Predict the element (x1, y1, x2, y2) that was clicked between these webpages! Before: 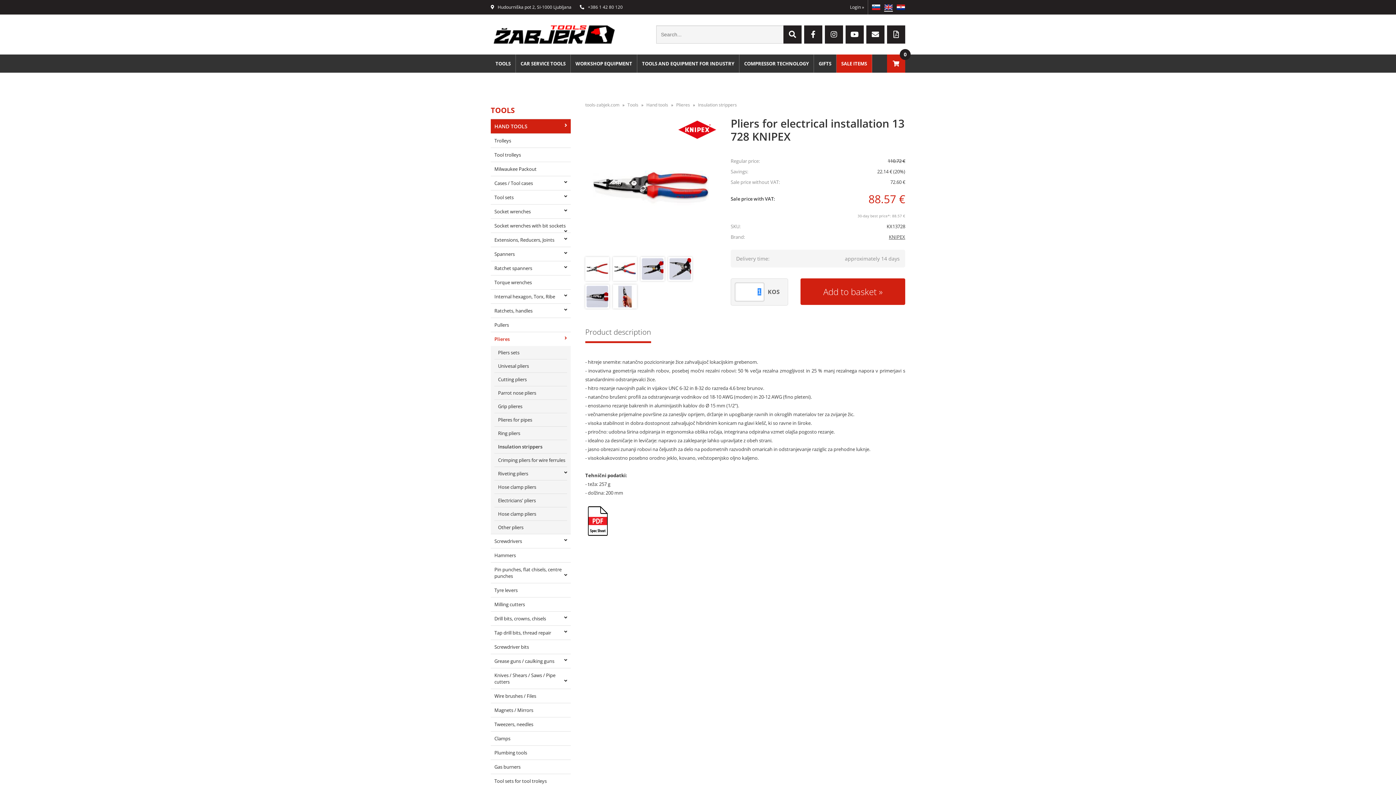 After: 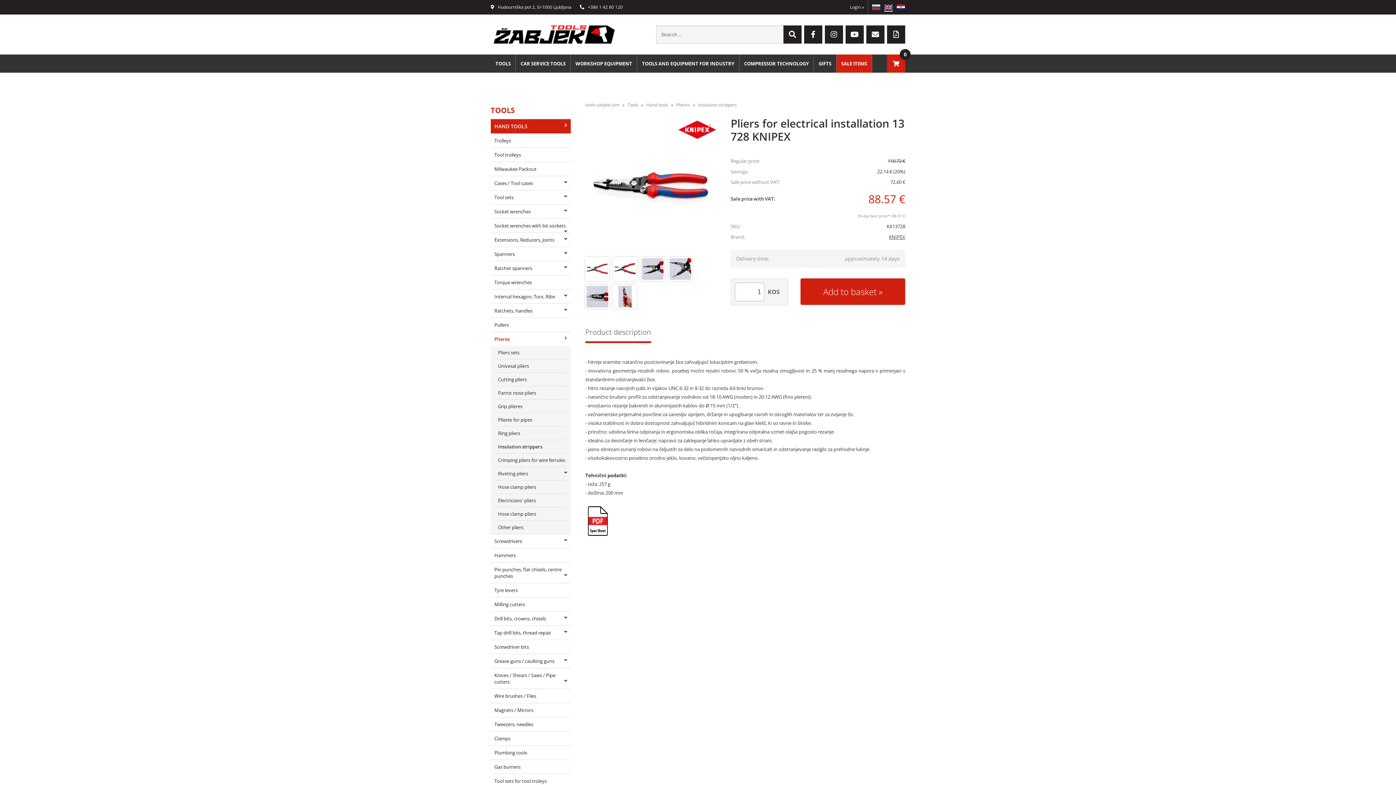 Action: bbox: (580, 4, 622, 10) label: +386 1 42 80 120